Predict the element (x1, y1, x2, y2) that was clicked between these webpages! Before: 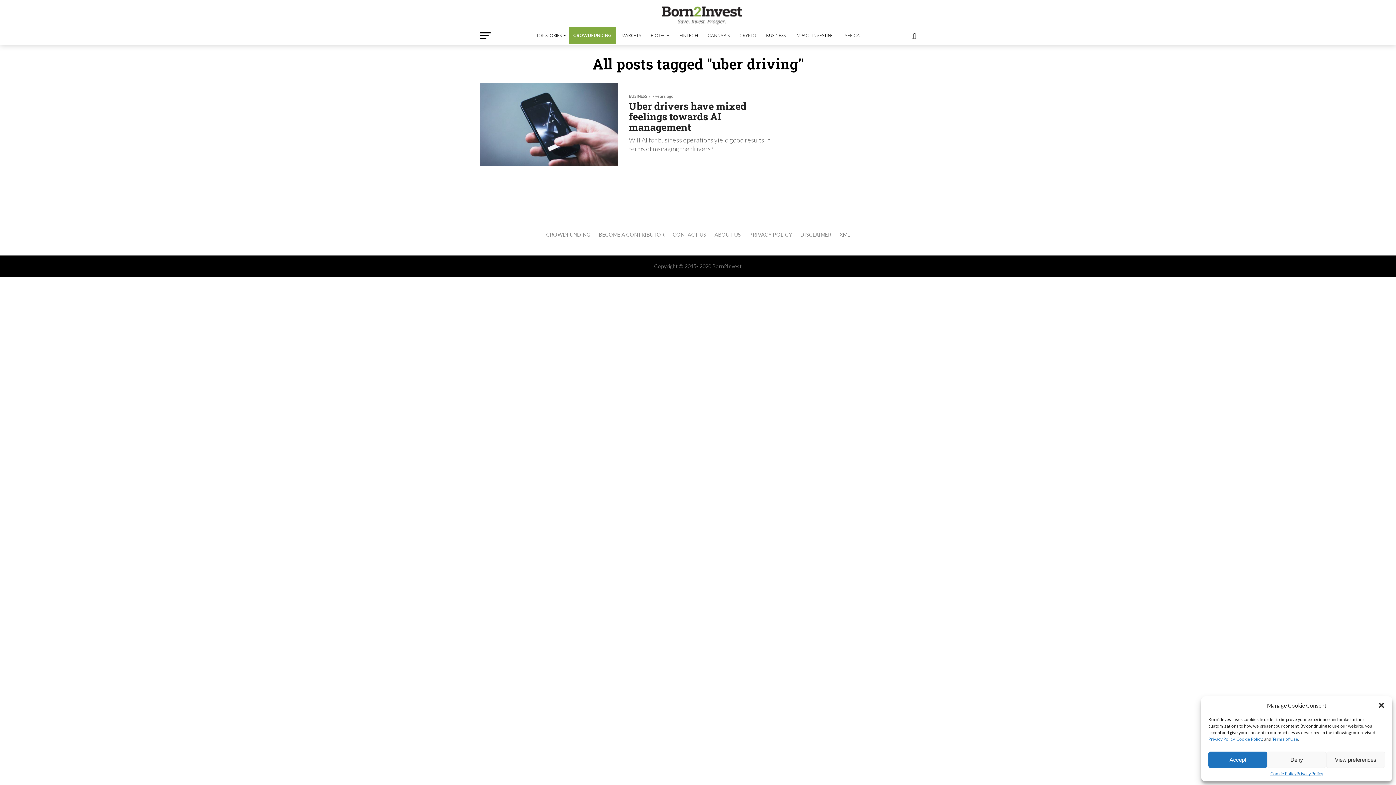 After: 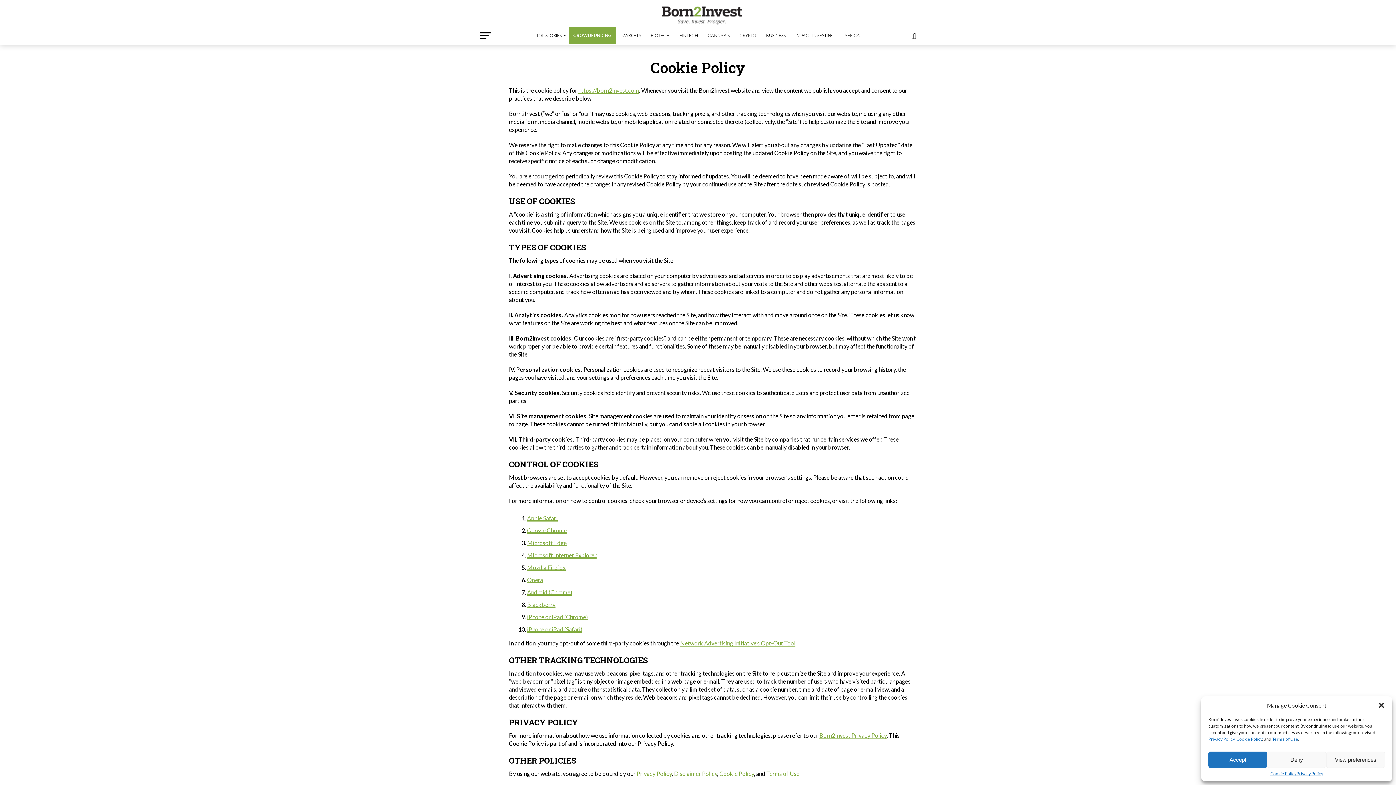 Action: bbox: (1270, 772, 1296, 776) label: Cookie Policy